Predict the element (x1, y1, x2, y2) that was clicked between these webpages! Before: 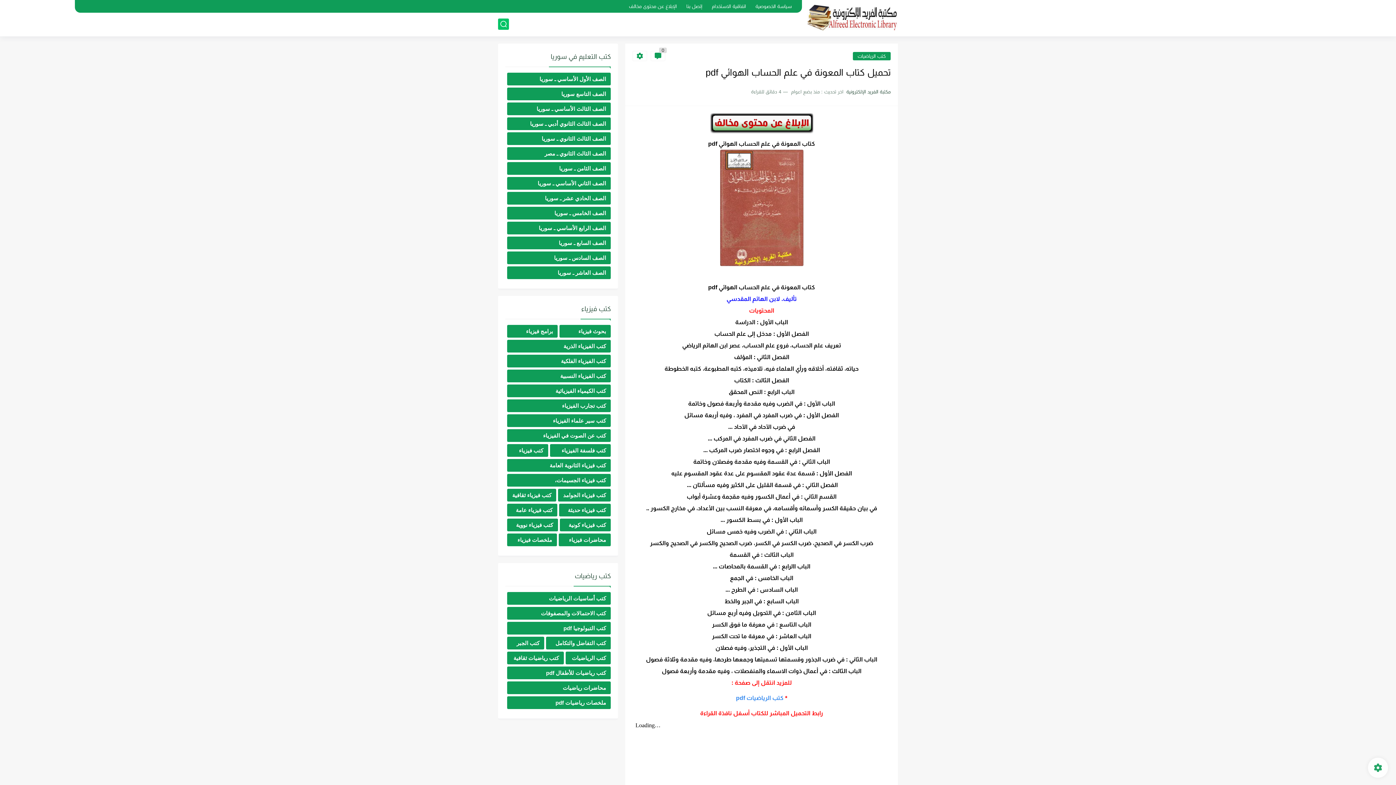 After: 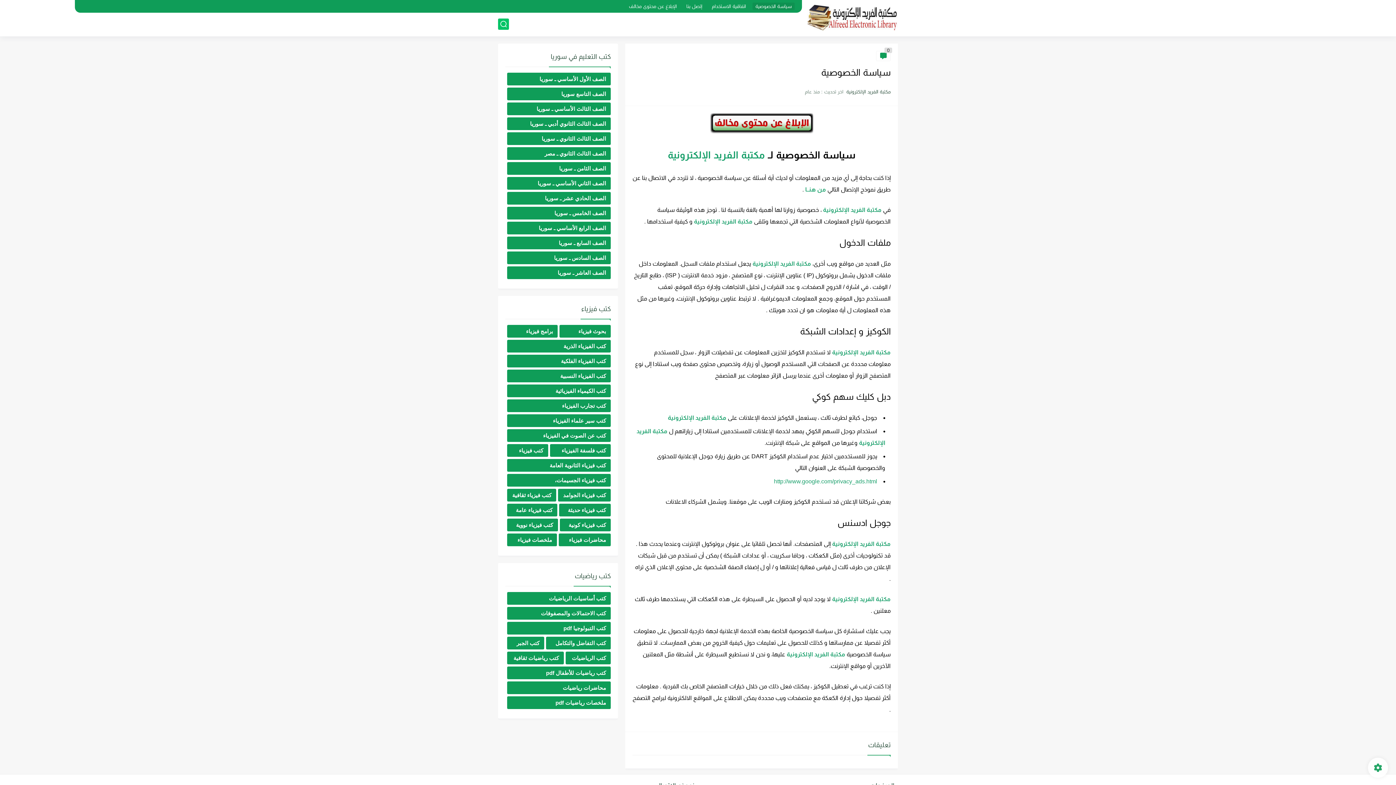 Action: label: سياسة الخصوصية bbox: (752, 2, 794, 10)